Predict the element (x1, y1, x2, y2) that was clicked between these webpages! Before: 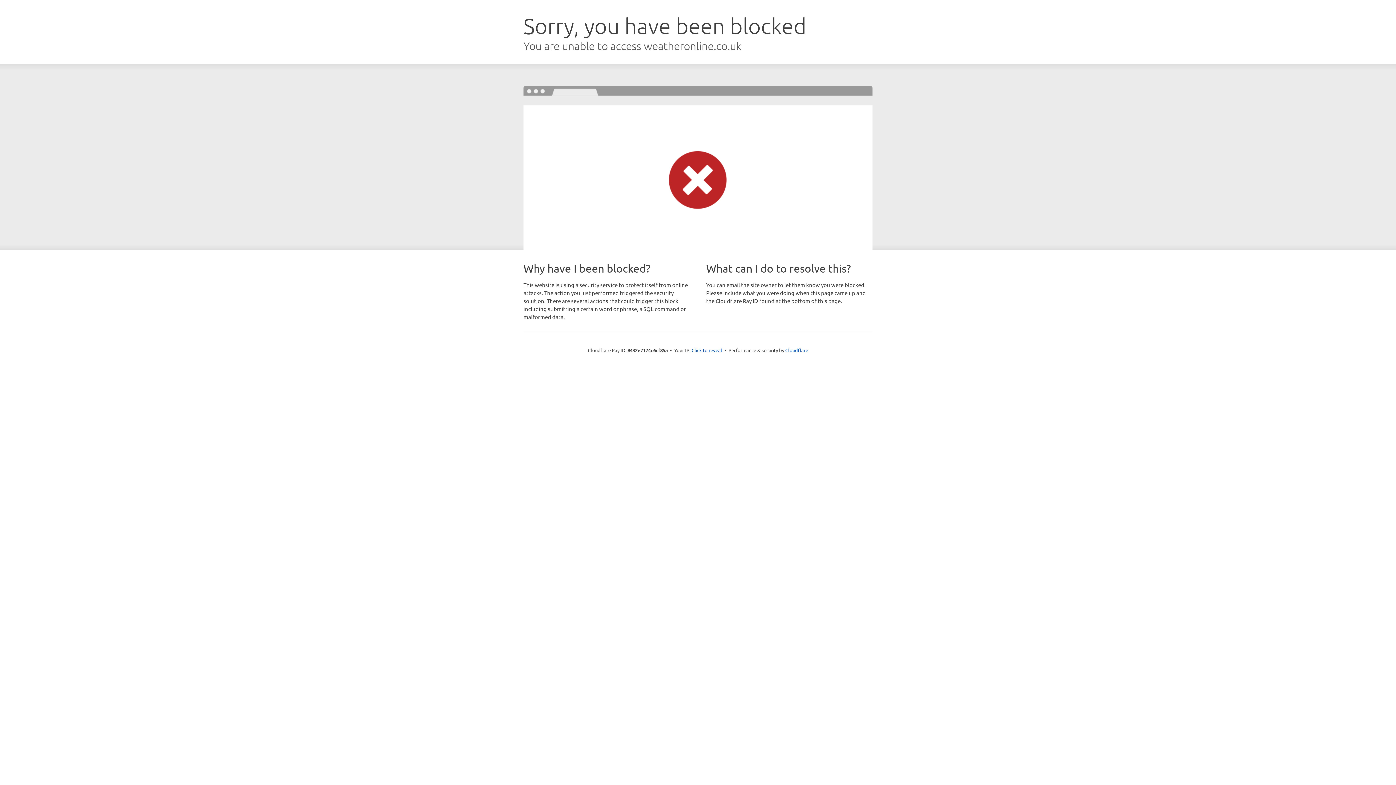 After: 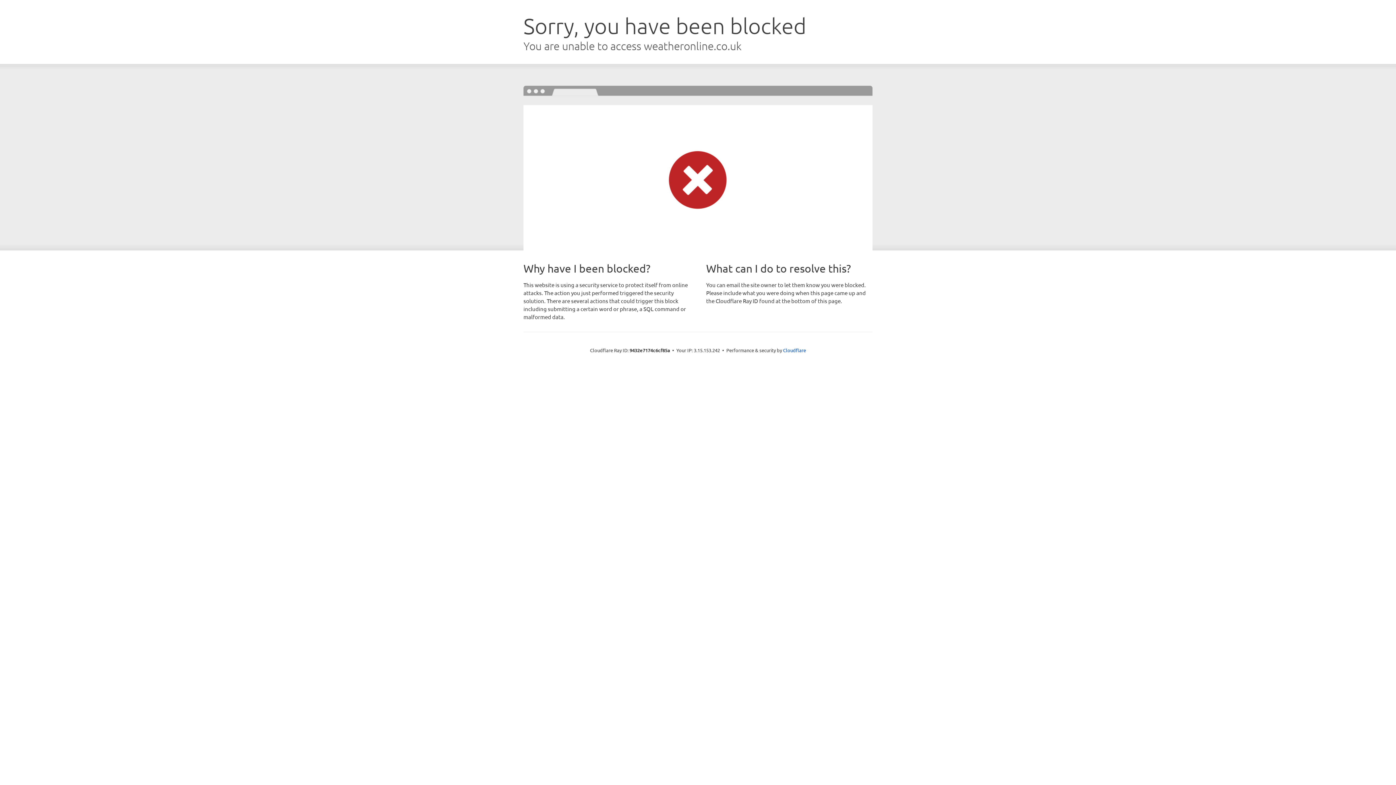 Action: bbox: (691, 346, 722, 353) label: Click to reveal